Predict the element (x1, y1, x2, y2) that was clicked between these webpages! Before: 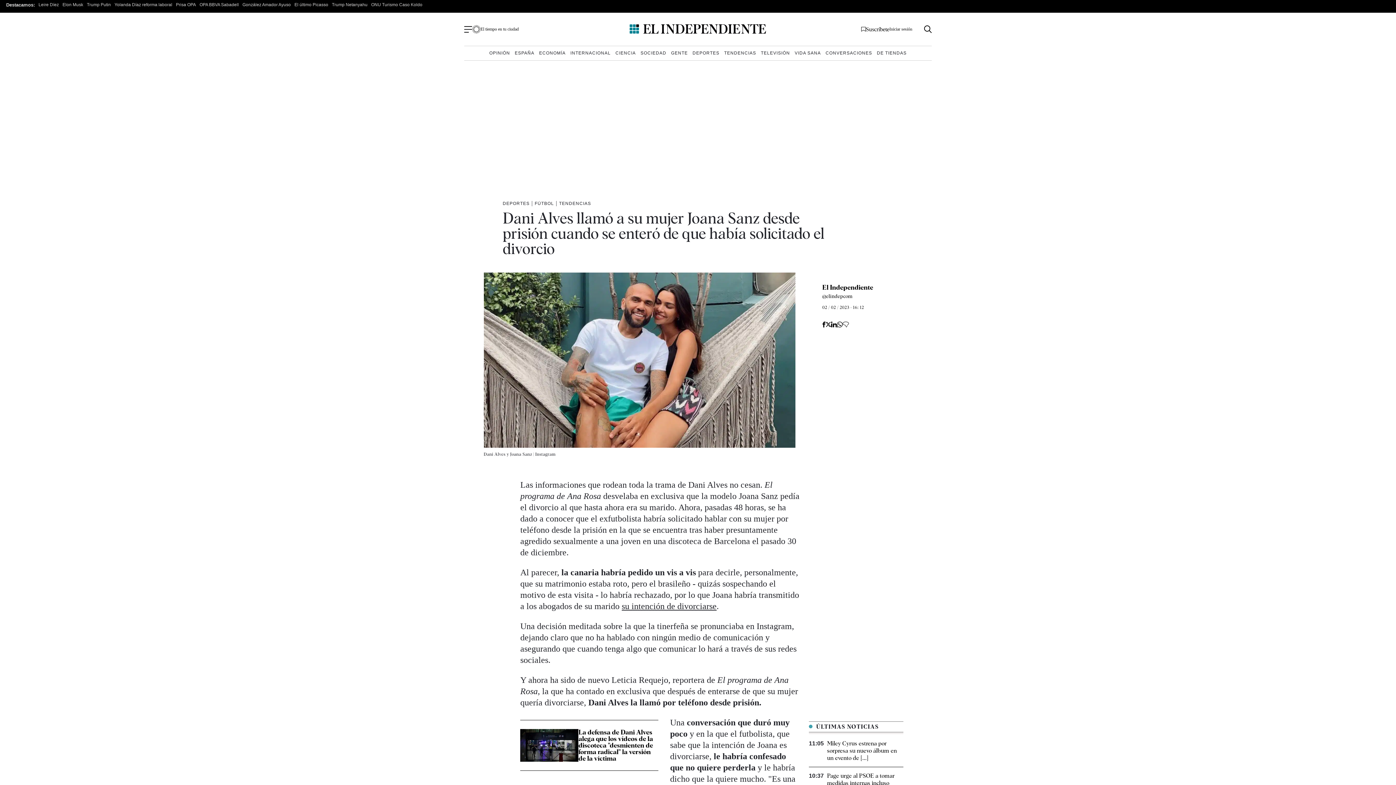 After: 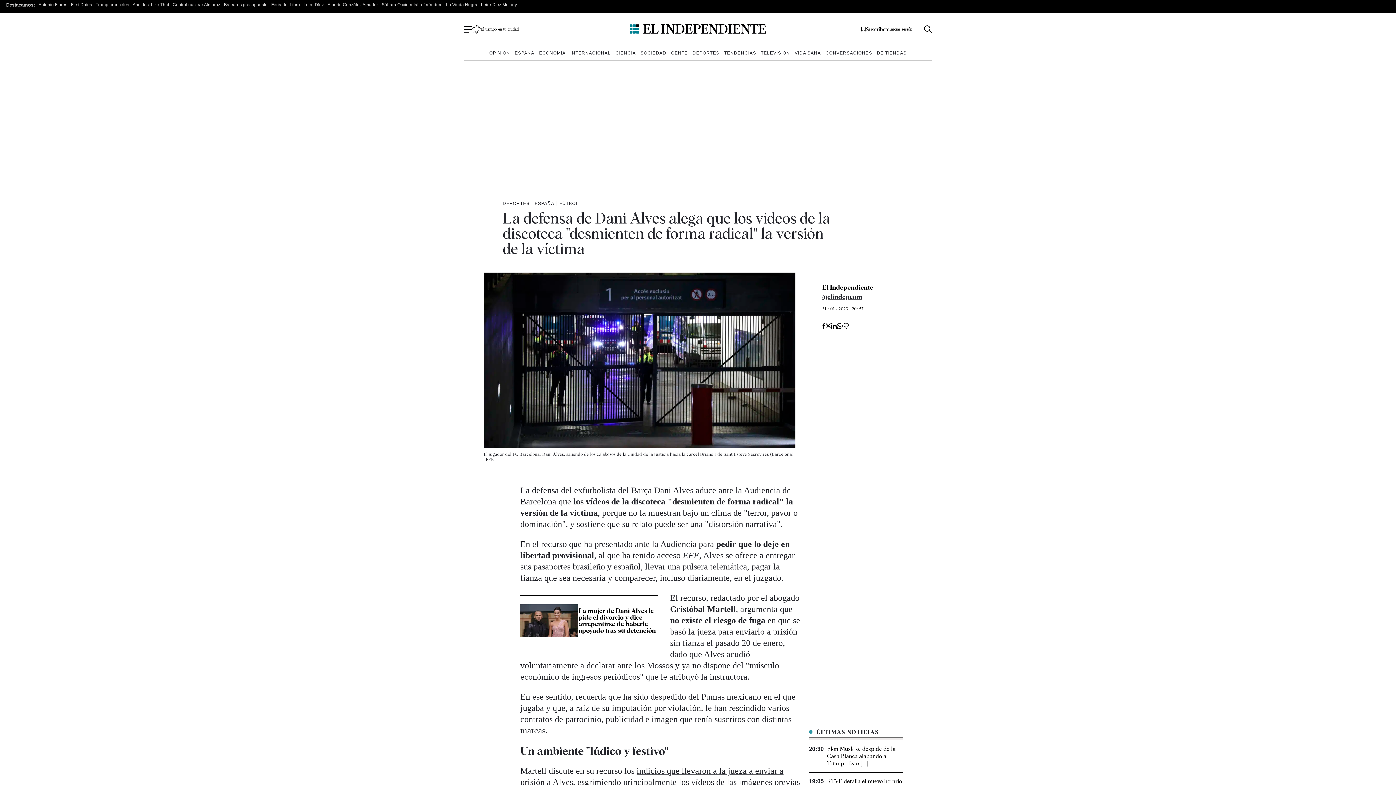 Action: bbox: (520, 729, 578, 762)